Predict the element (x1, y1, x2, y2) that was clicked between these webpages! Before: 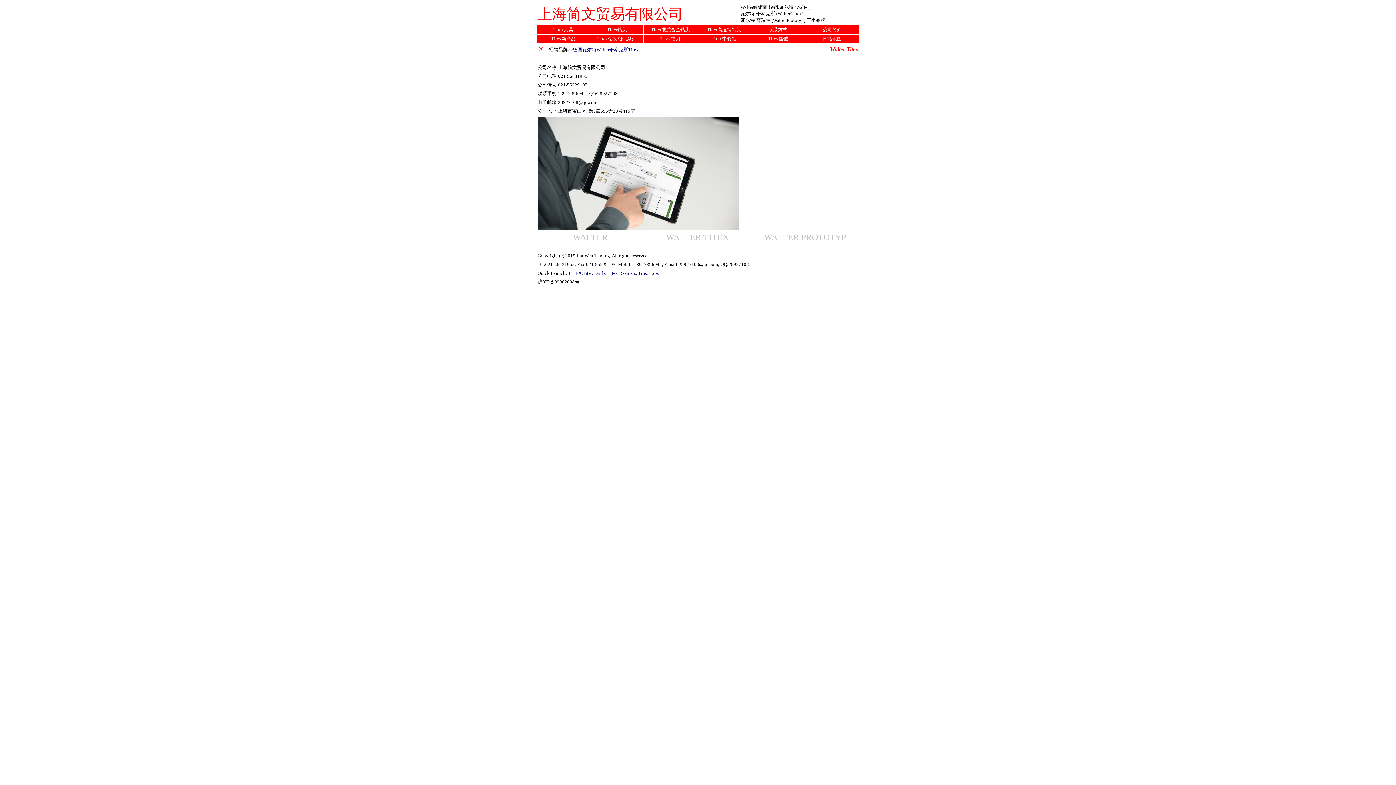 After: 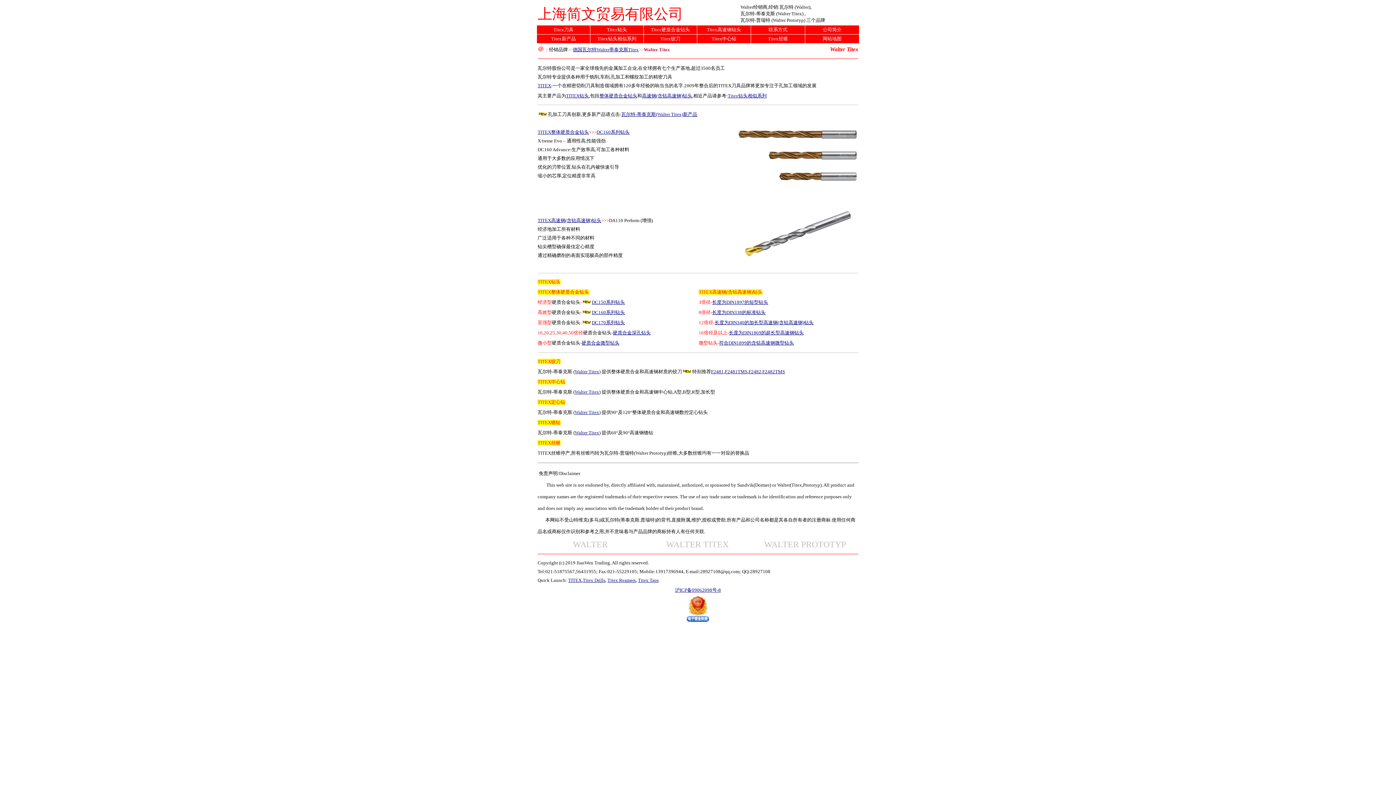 Action: label: Titex刀具 bbox: (553, 26, 573, 32)